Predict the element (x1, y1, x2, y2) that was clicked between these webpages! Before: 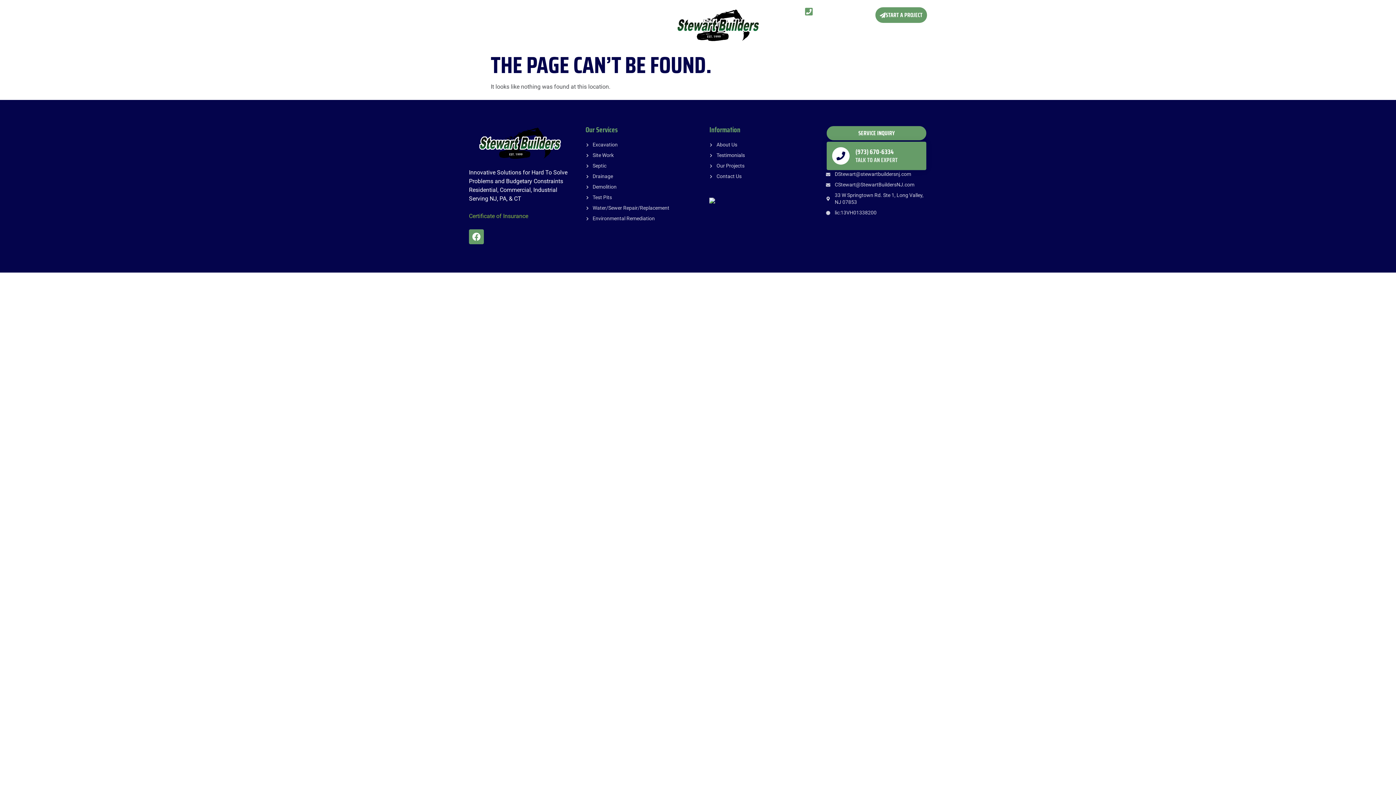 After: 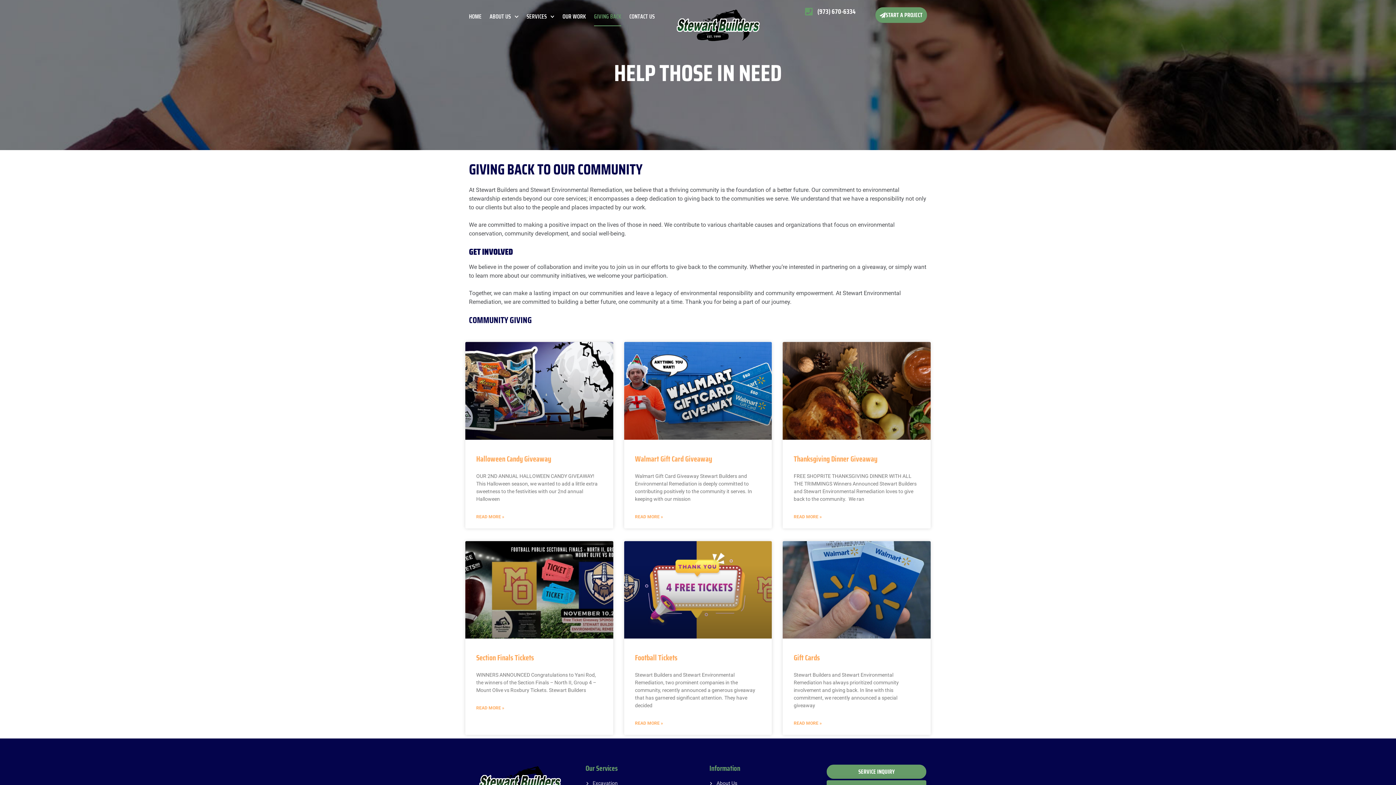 Action: bbox: (594, 7, 621, 26) label: GIVING BACK